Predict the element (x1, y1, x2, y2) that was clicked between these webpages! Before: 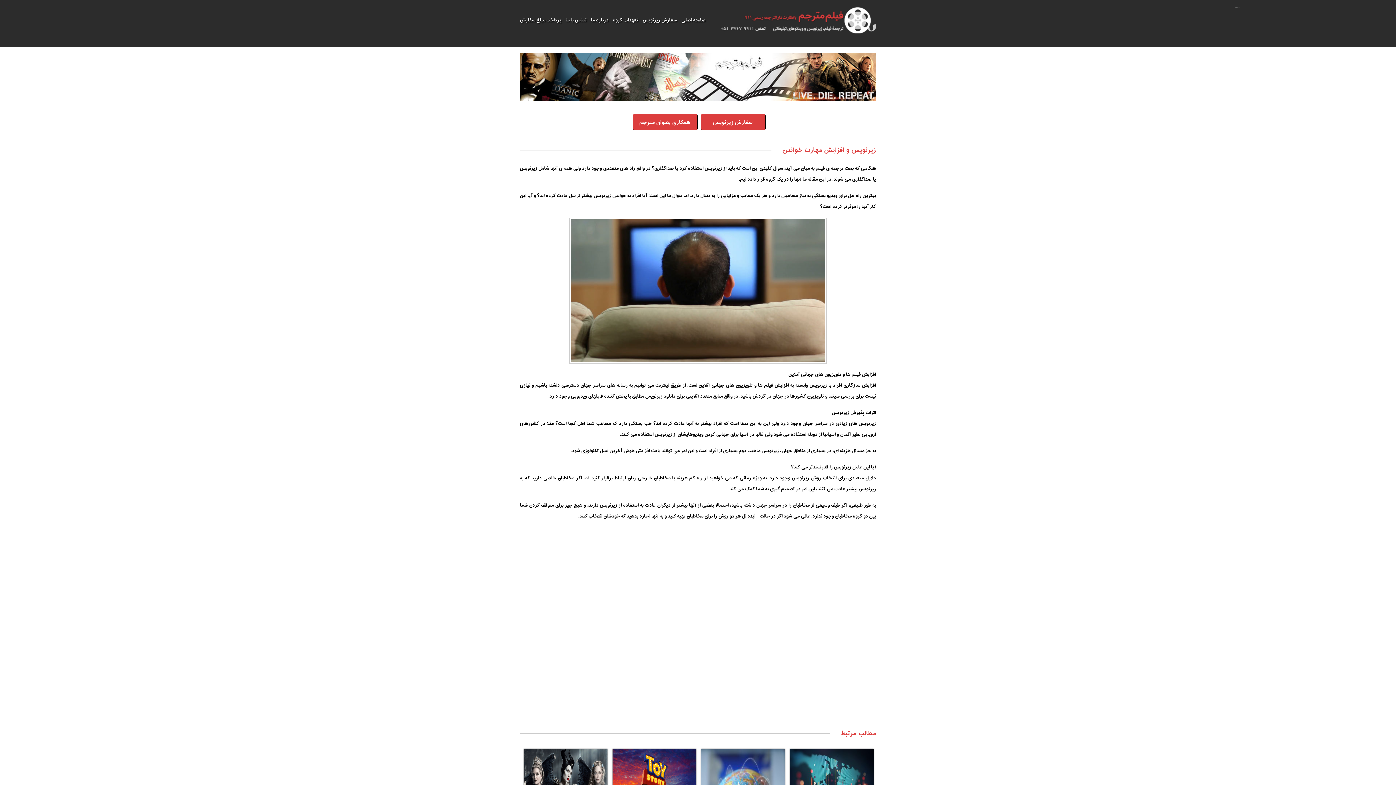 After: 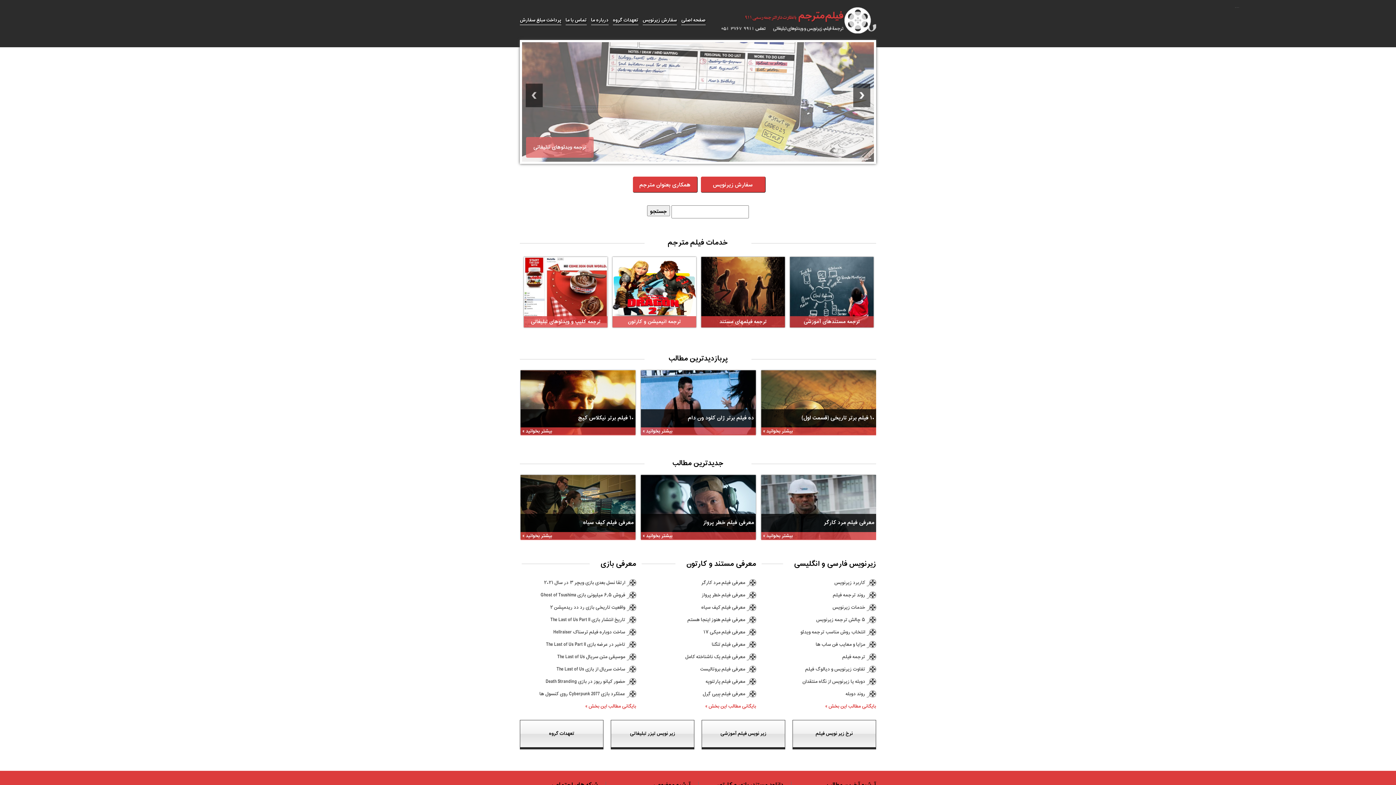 Action: bbox: (681, 15, 705, 25) label: صفحه اصلی